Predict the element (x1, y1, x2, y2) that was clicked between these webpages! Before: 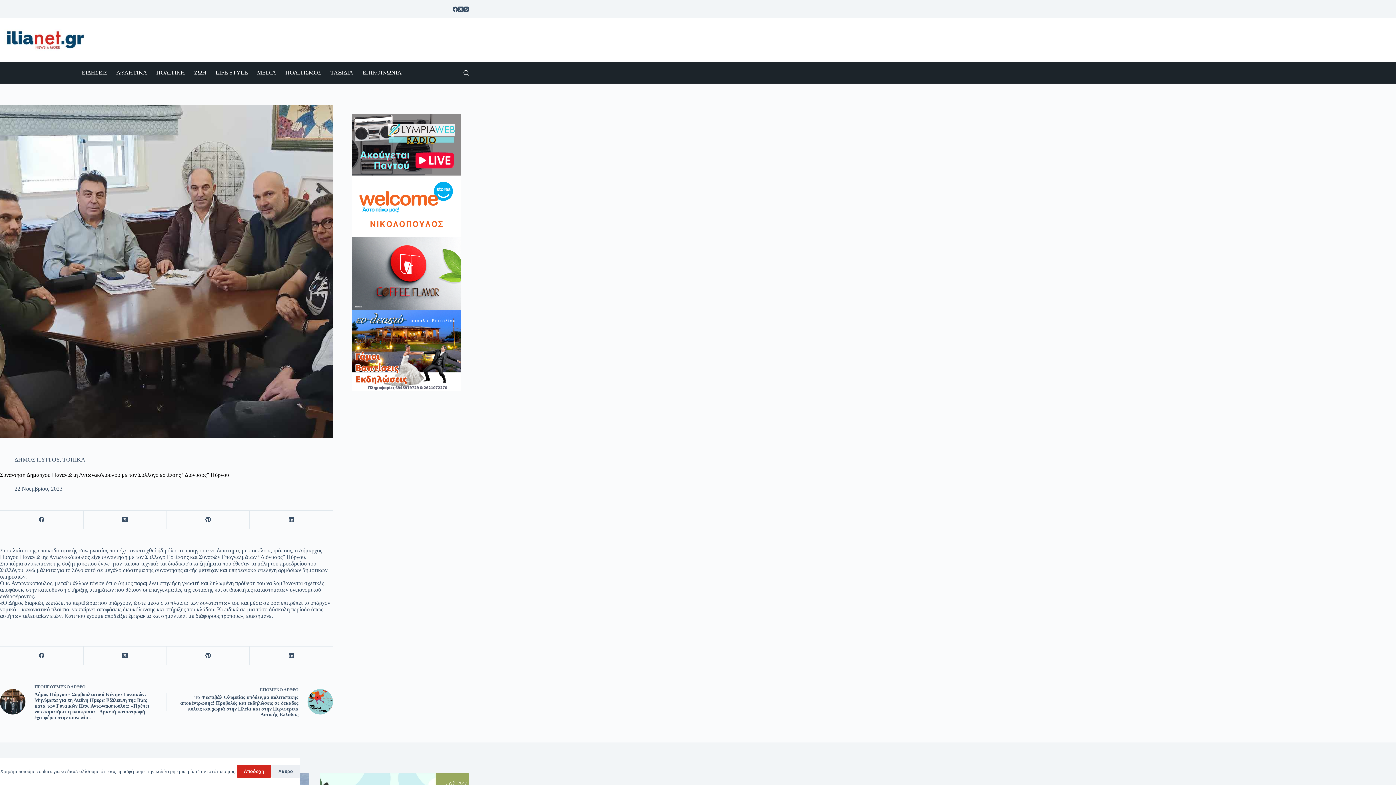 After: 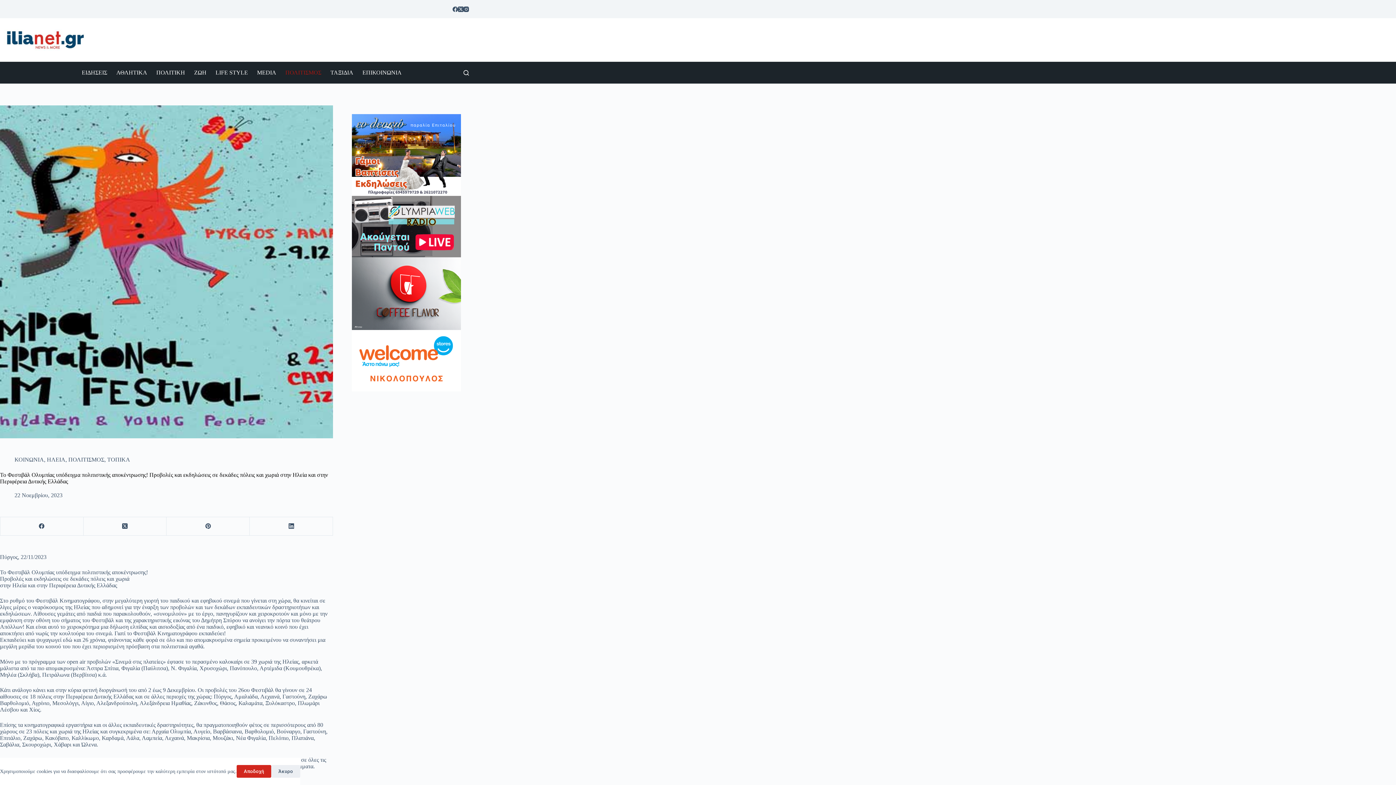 Action: label: ΕΠΟΜΕΝΟ ΑΡΘΡΟ
Το Φεστιβάλ Ολυμπίας υπόδειγμα πολιτιστικής αποκέντρωσης! Προβολές και εκδηλώσεις σε δεκάδες πόλεις και χωριά στην Ηλεία και στην Περιφέρεια Δυτικής Ελλάδας bbox: (179, 683, 333, 721)